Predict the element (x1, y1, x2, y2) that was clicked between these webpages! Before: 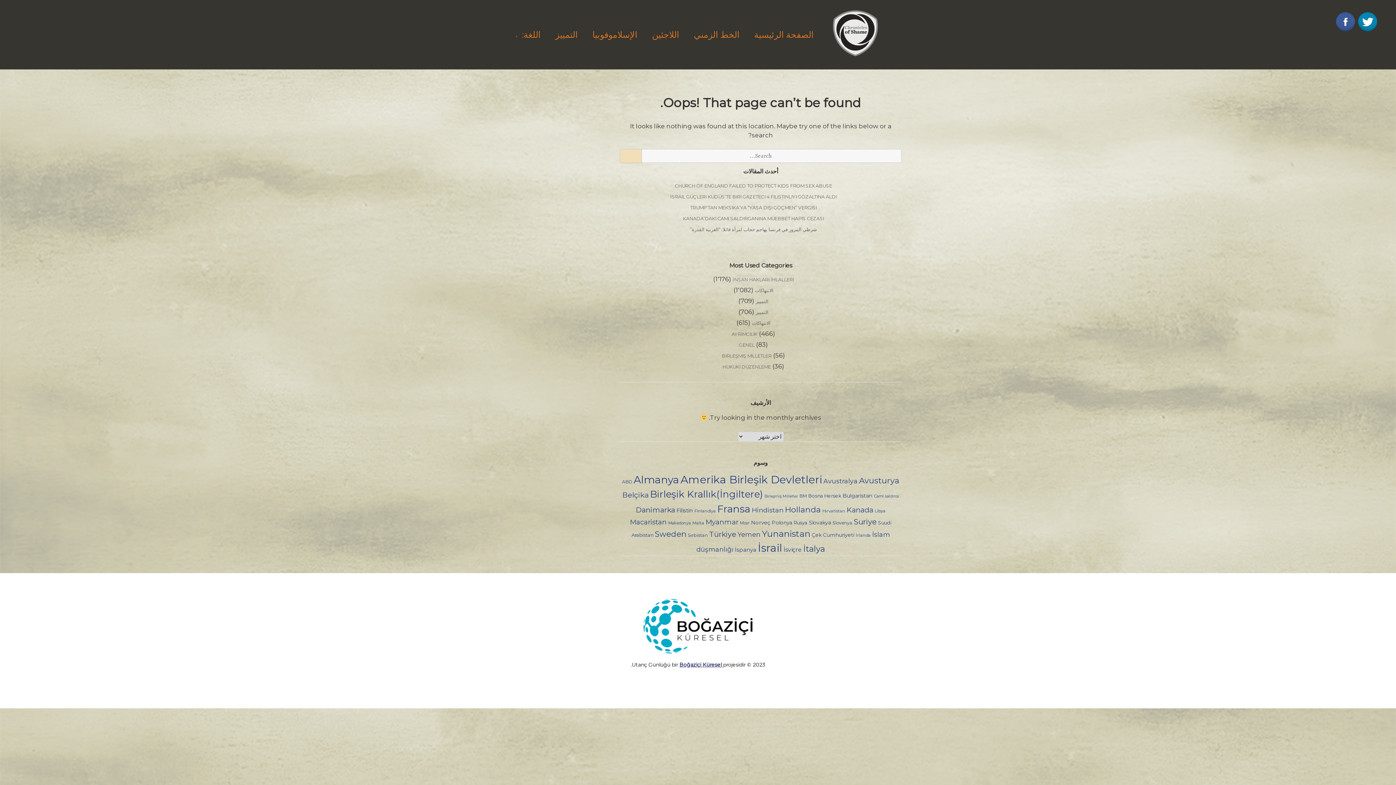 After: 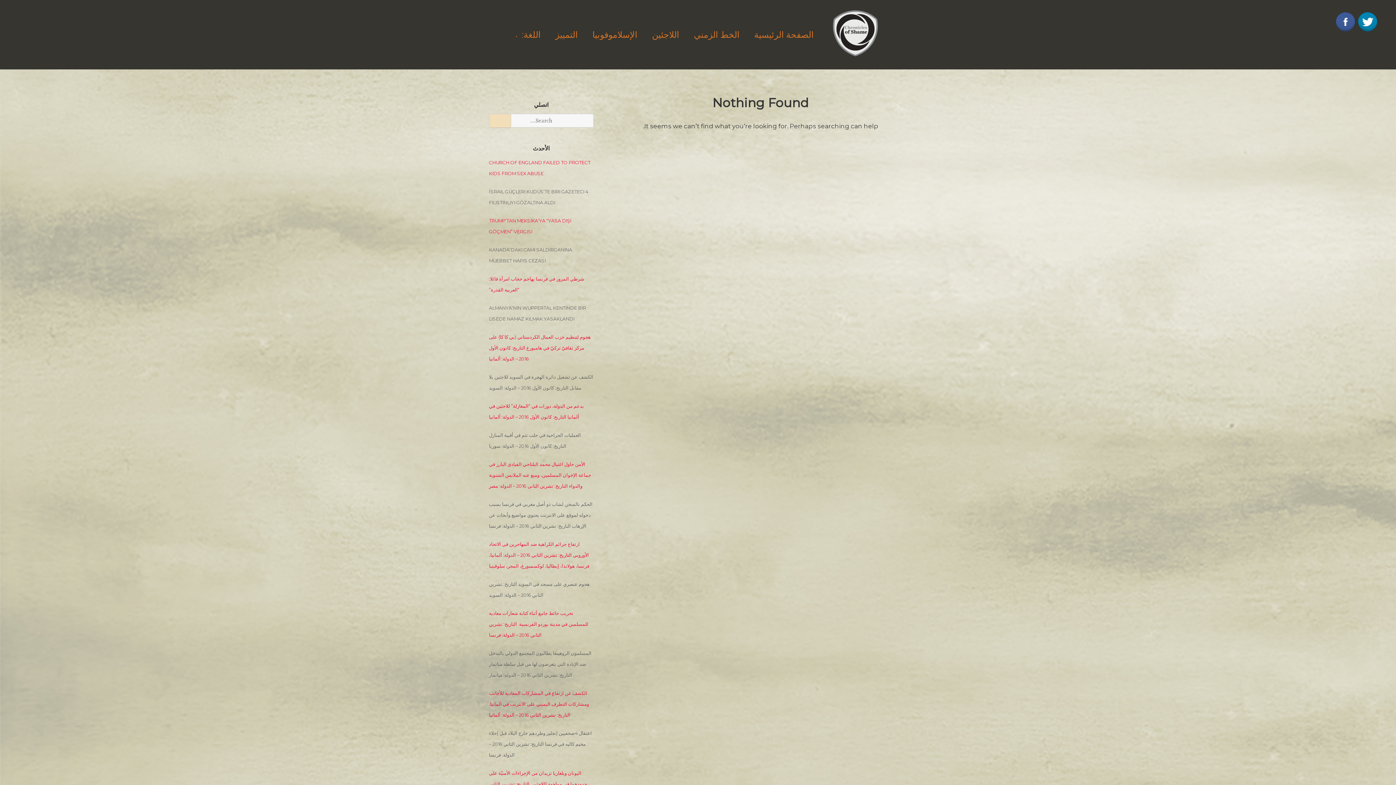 Action: bbox: (622, 479, 632, 484) label: ABD (21 عنصر)